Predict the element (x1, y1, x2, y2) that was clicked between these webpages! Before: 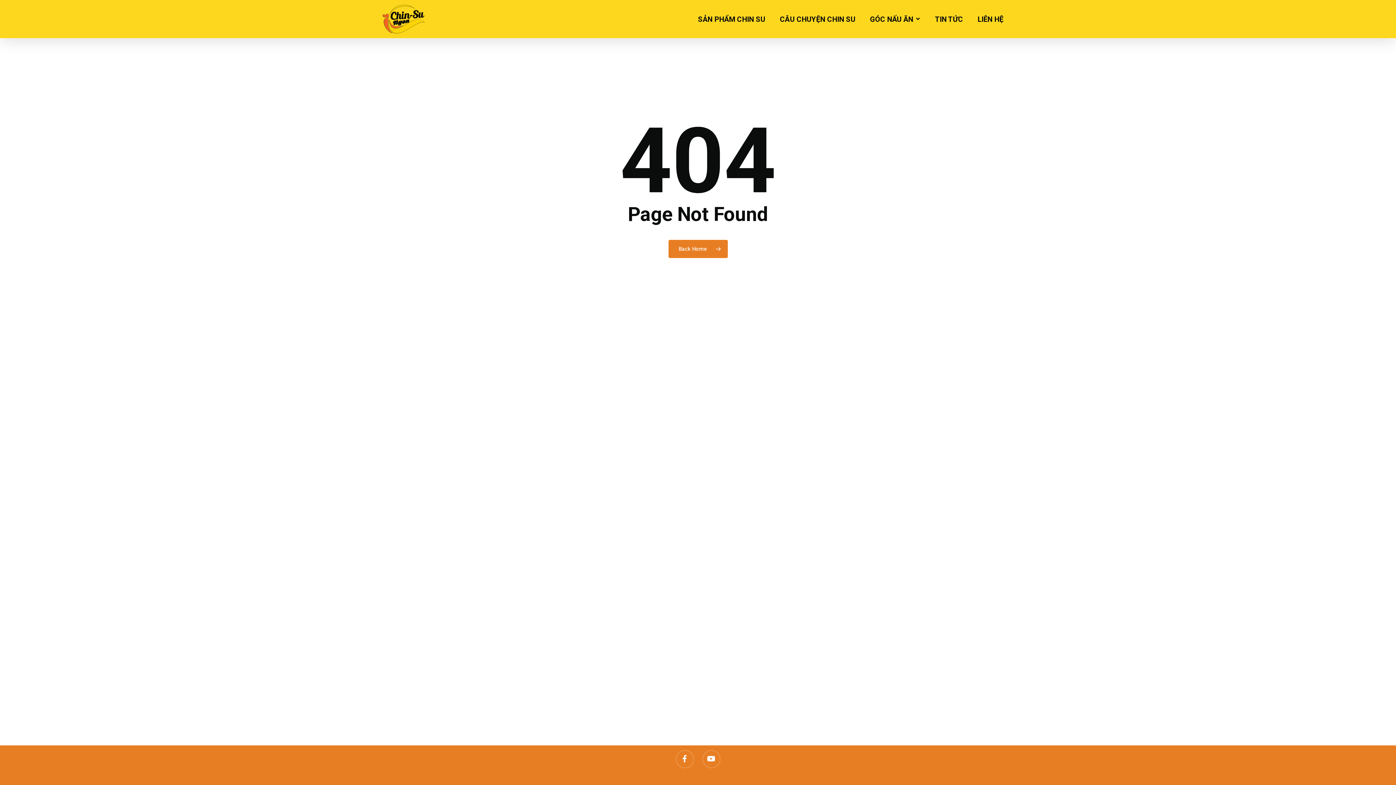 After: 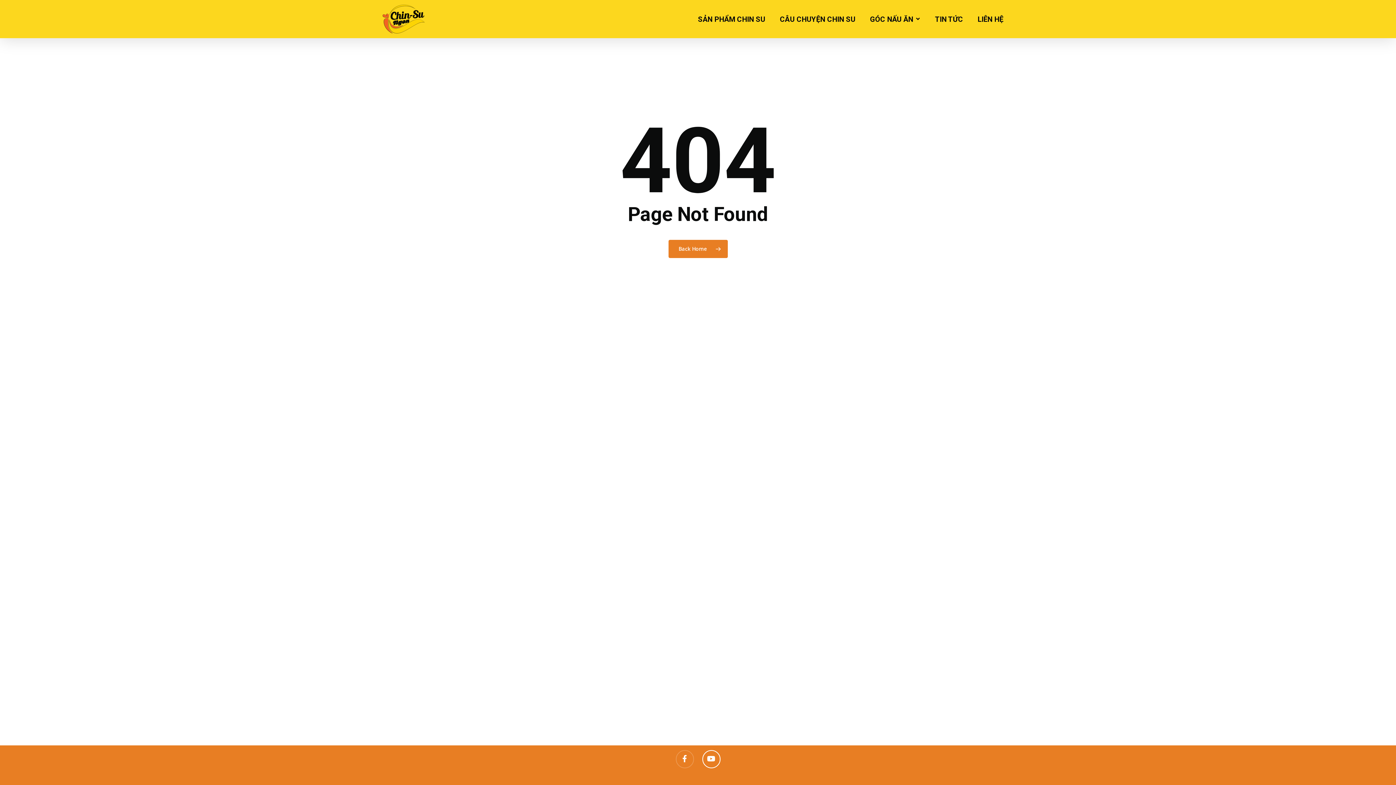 Action: bbox: (702, 751, 720, 769)